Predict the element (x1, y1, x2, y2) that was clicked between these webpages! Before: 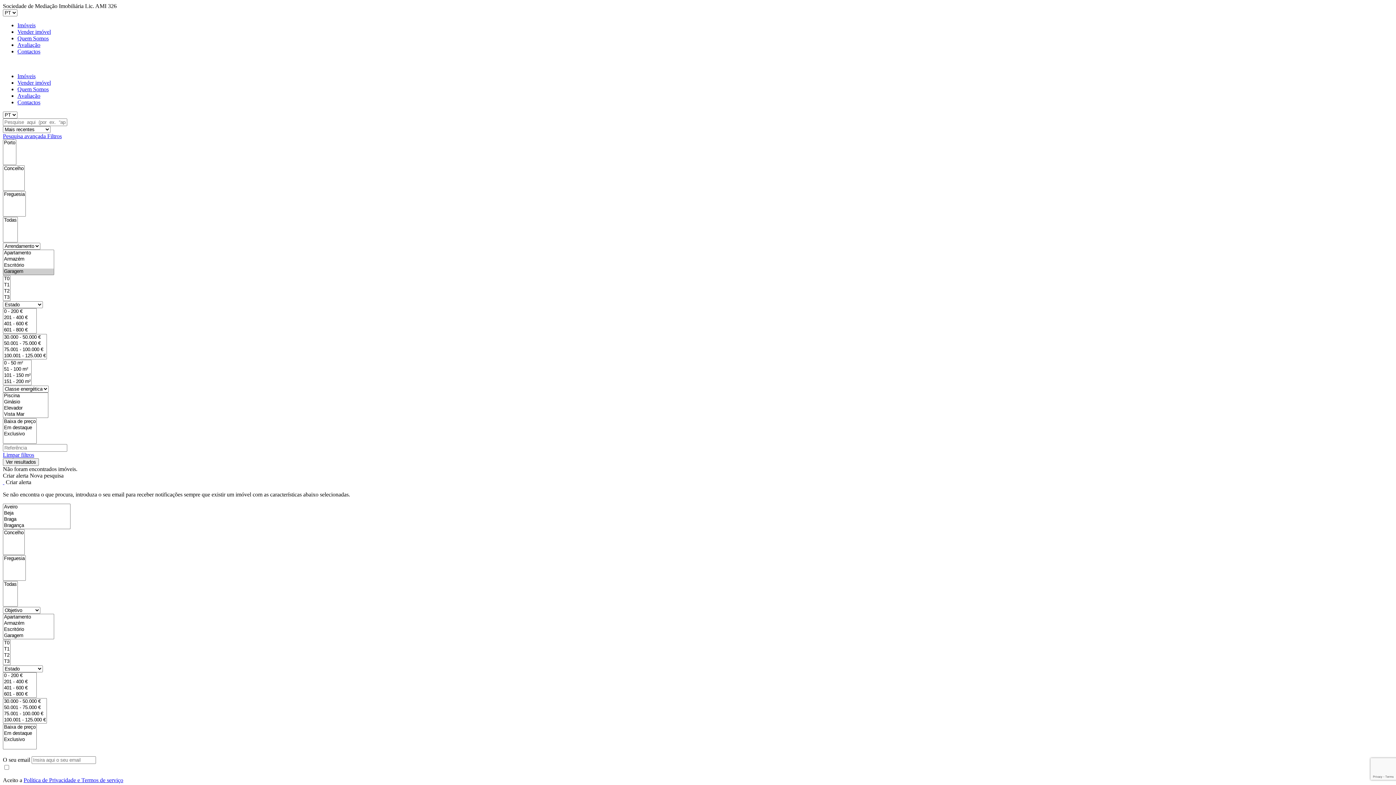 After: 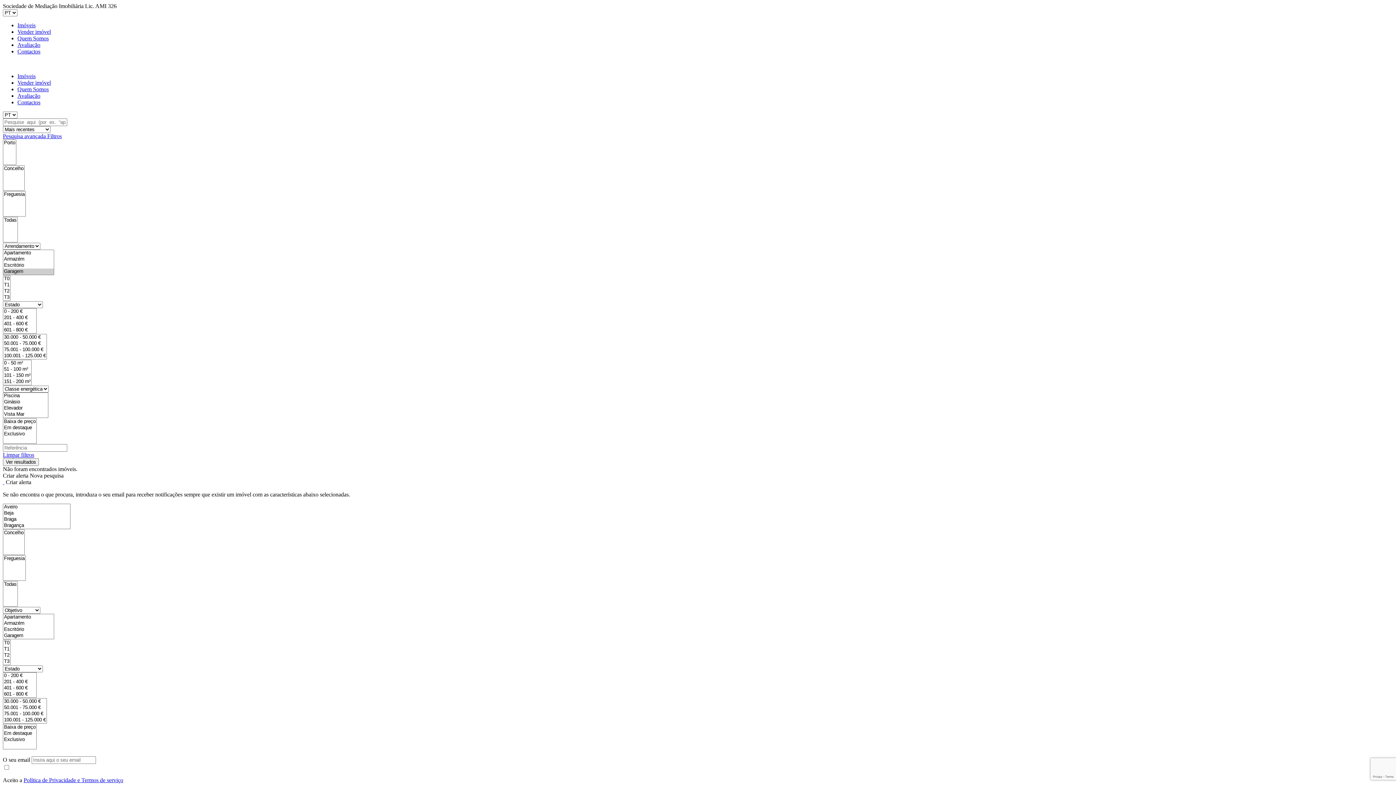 Action: bbox: (23, 777, 123, 783) label: Política de Privacidade e Termos de serviço